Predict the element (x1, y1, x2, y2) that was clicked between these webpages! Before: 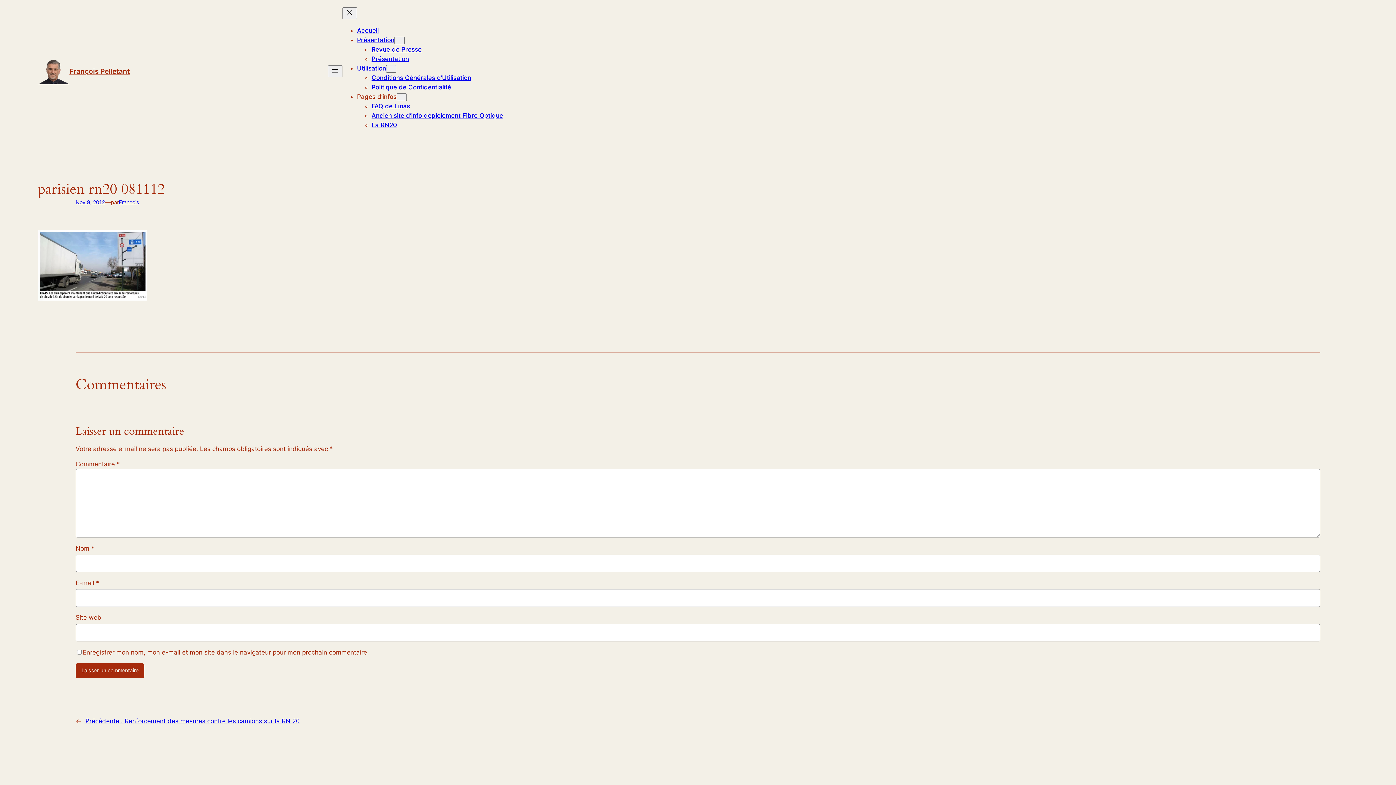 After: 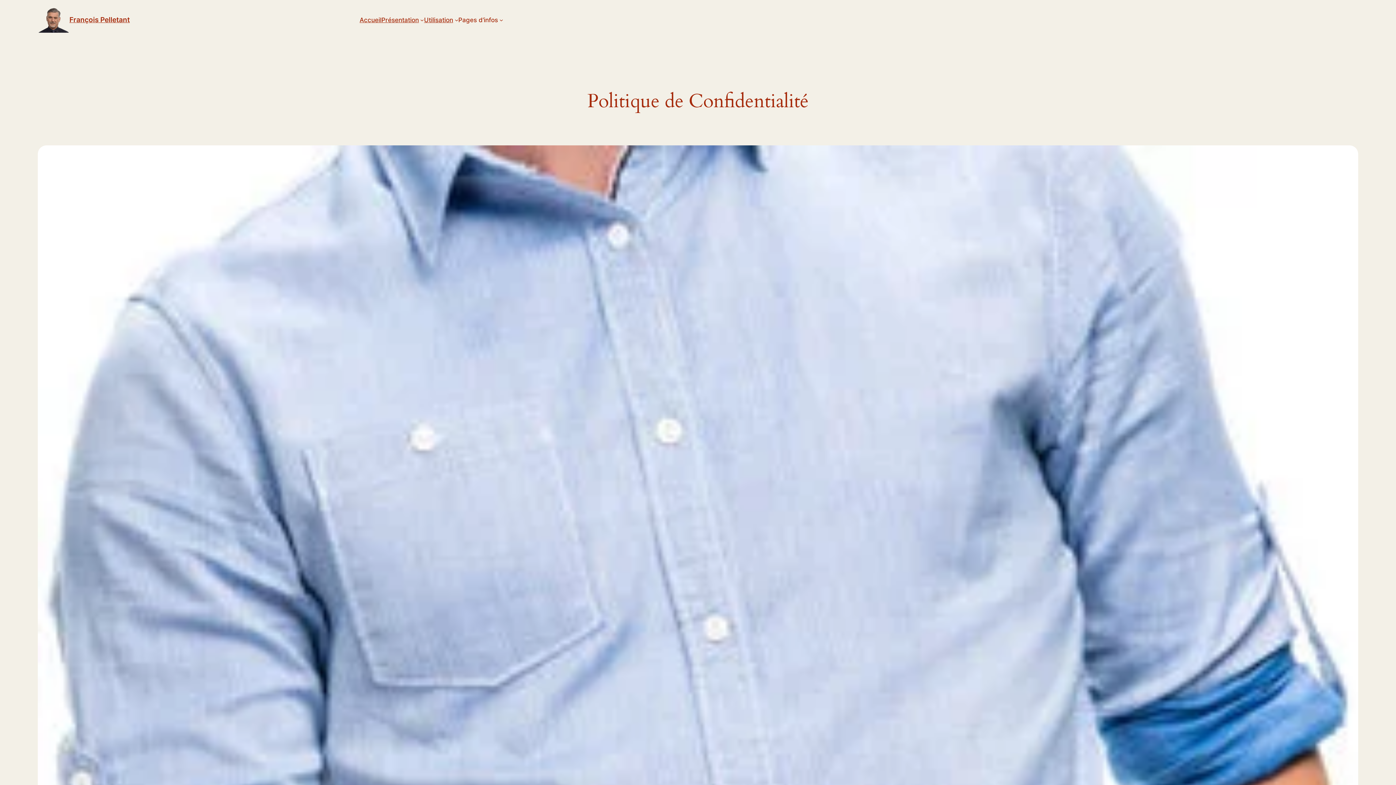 Action: bbox: (357, 64, 386, 71) label: Utilisation